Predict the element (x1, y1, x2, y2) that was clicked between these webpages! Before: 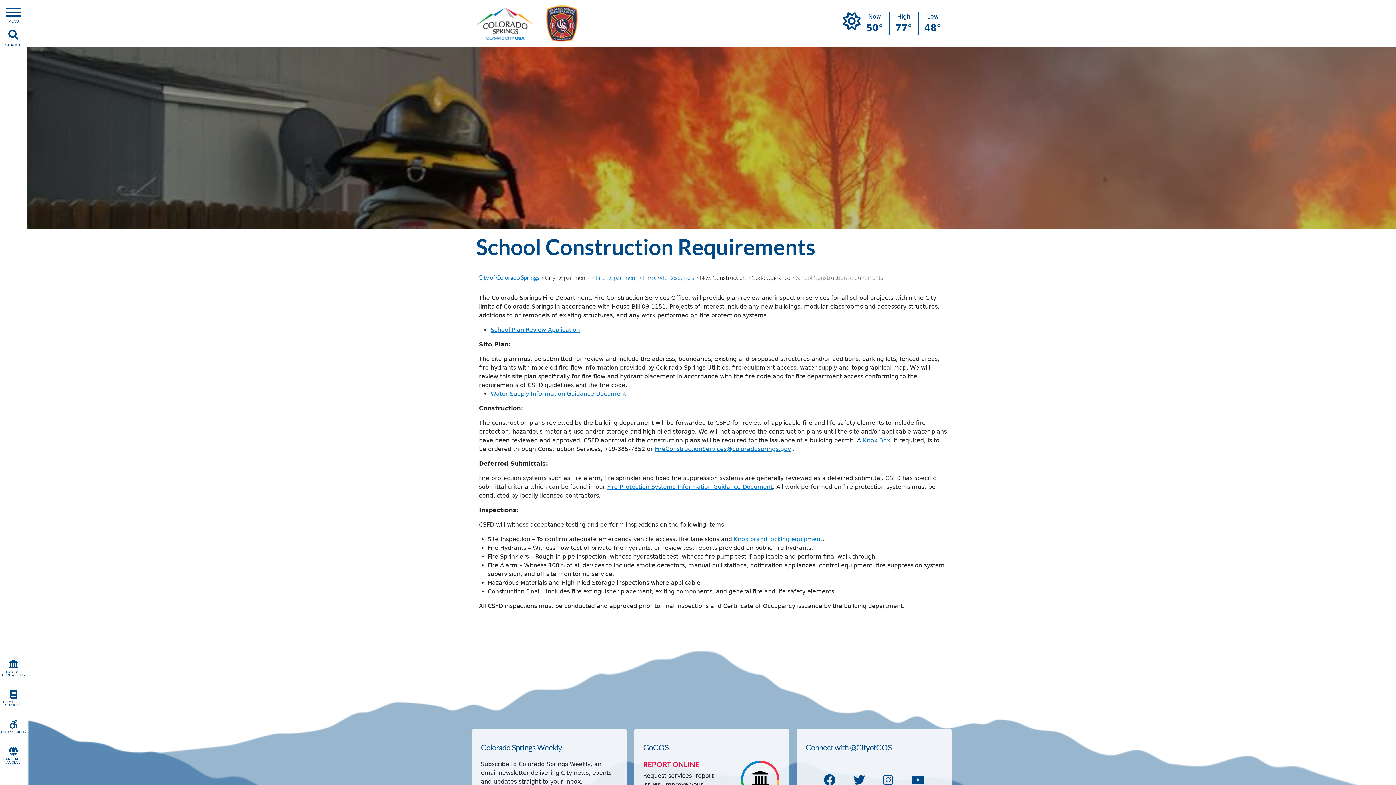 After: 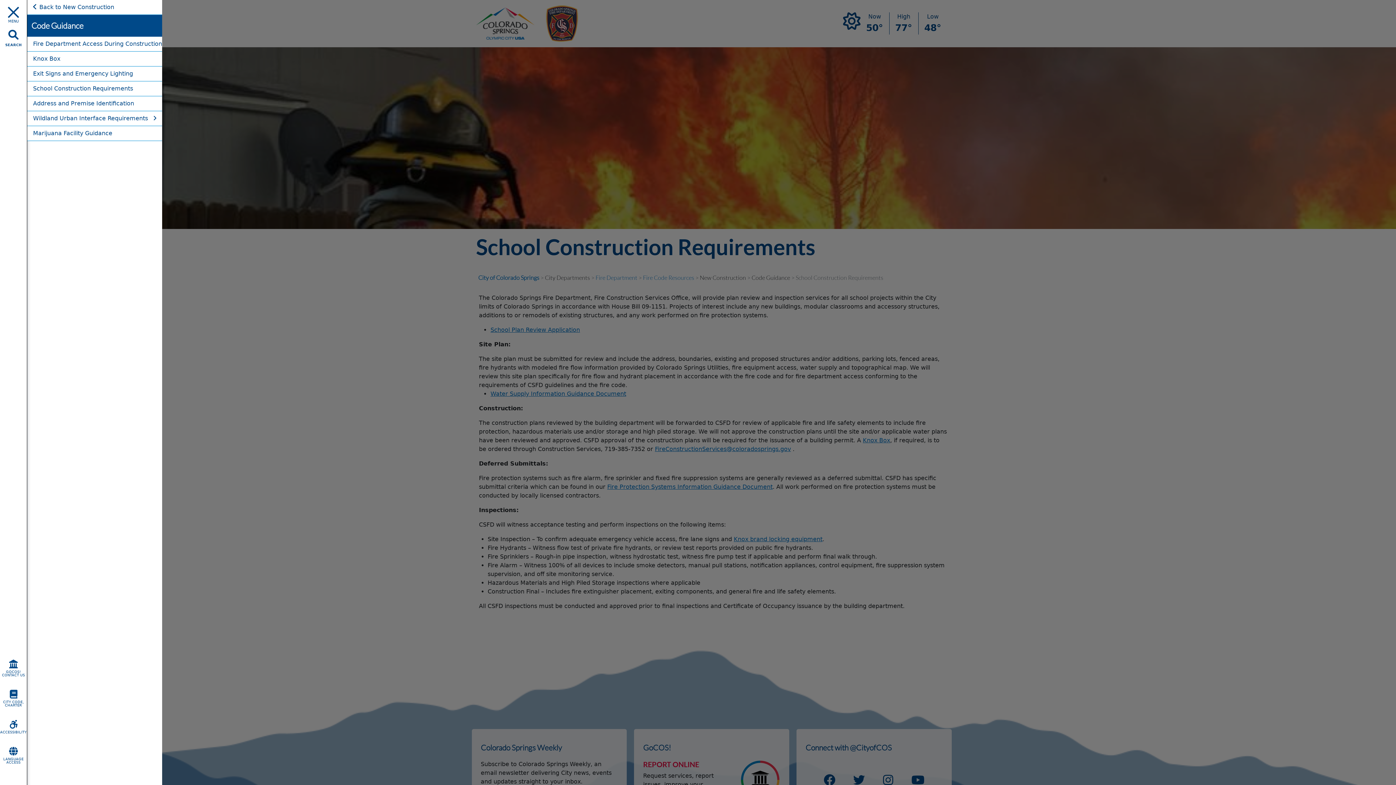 Action: label: Open Main Menu bbox: (0, 0, 26, 28)